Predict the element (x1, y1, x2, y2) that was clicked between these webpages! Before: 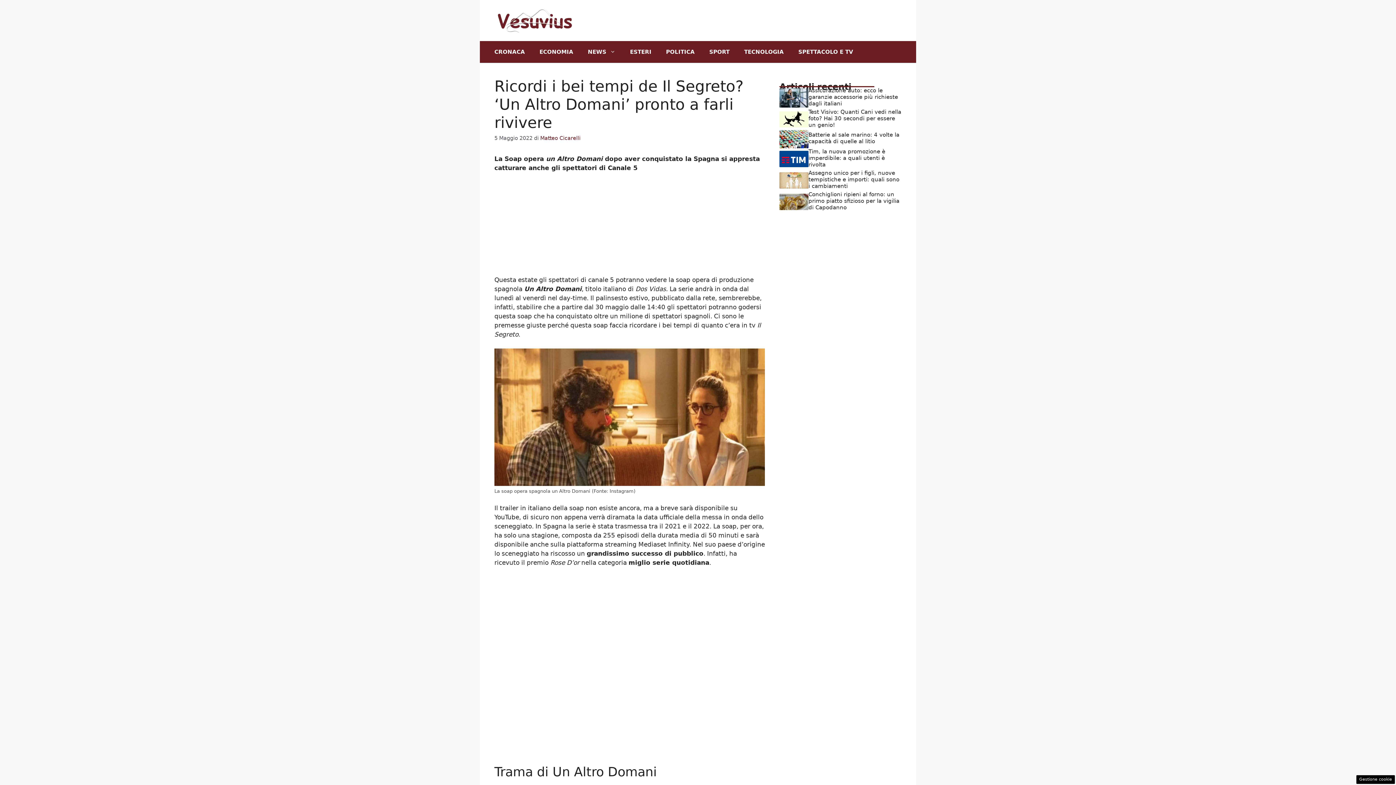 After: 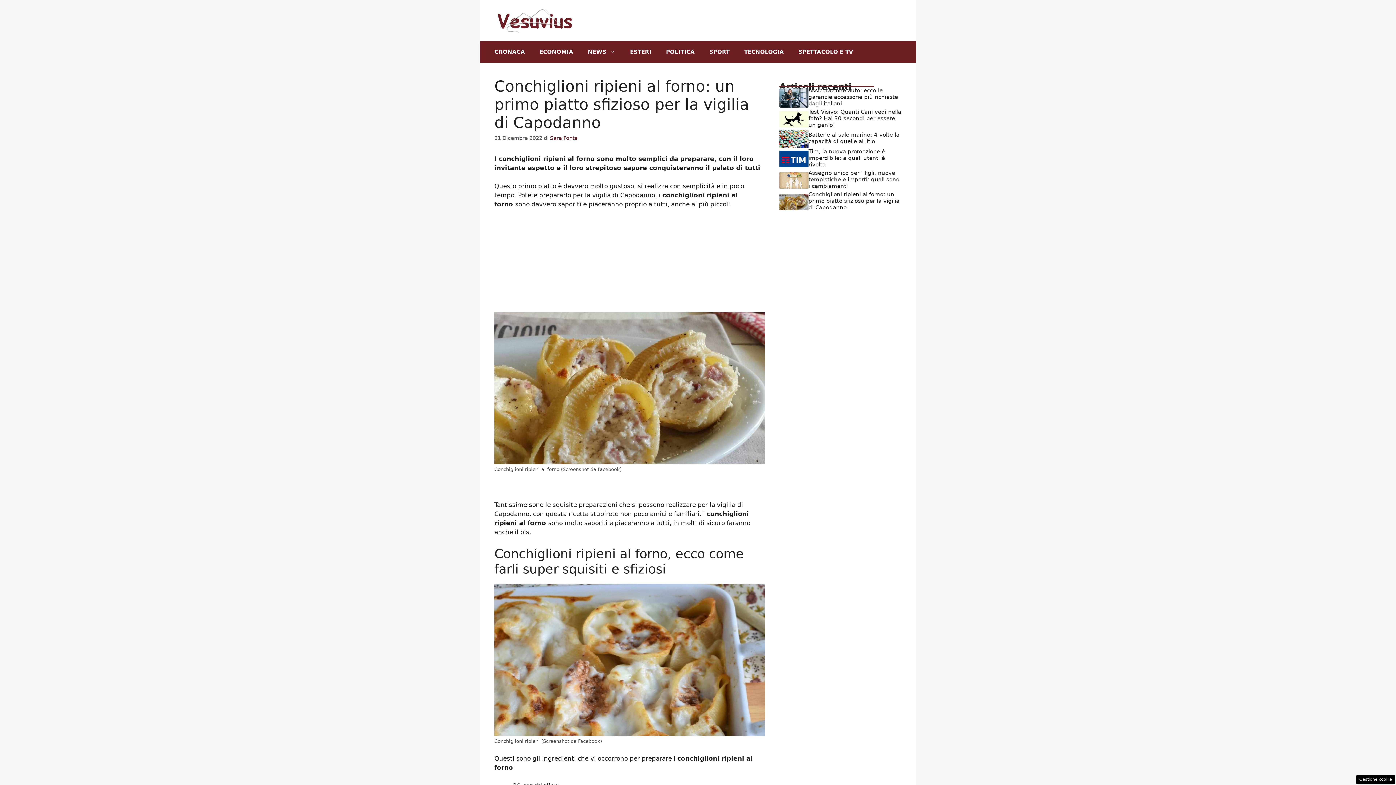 Action: bbox: (779, 197, 808, 204)